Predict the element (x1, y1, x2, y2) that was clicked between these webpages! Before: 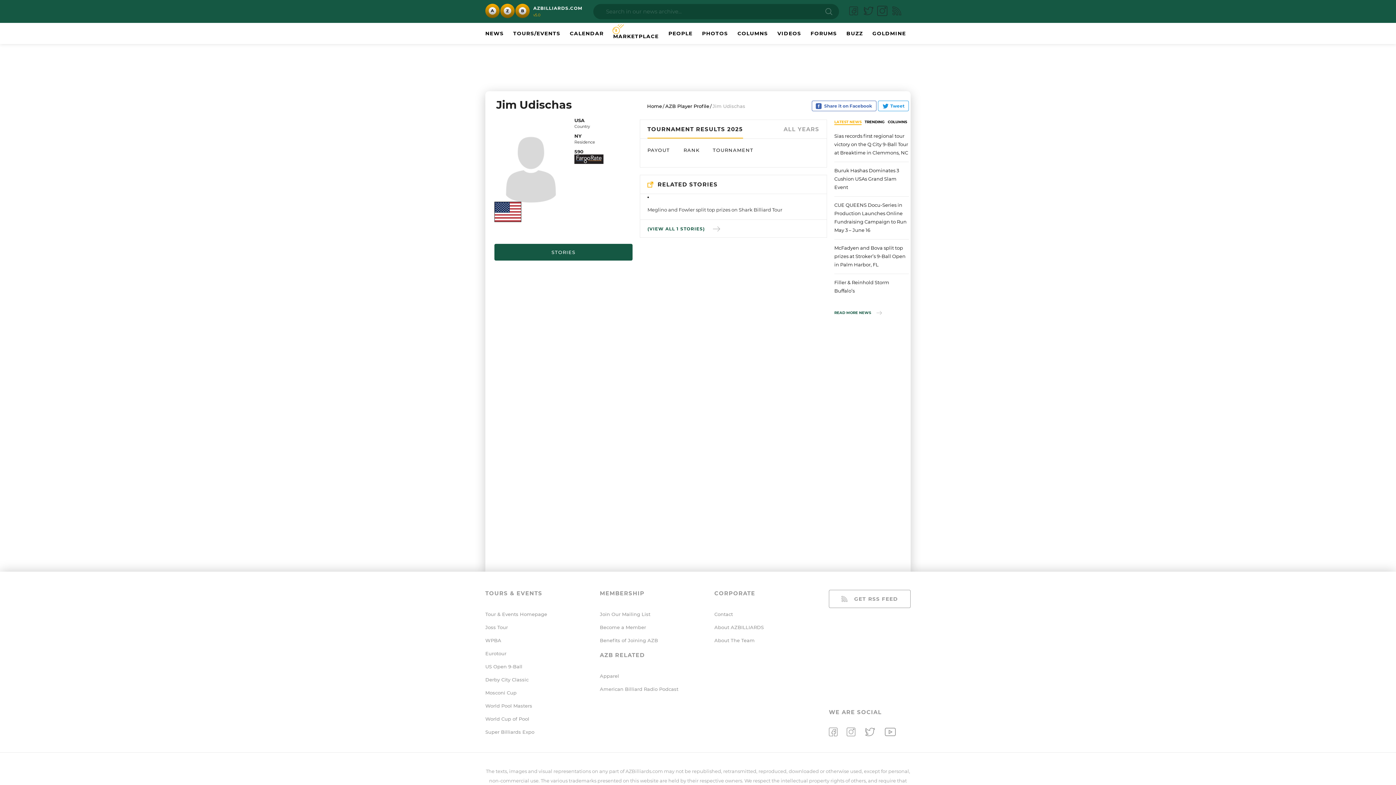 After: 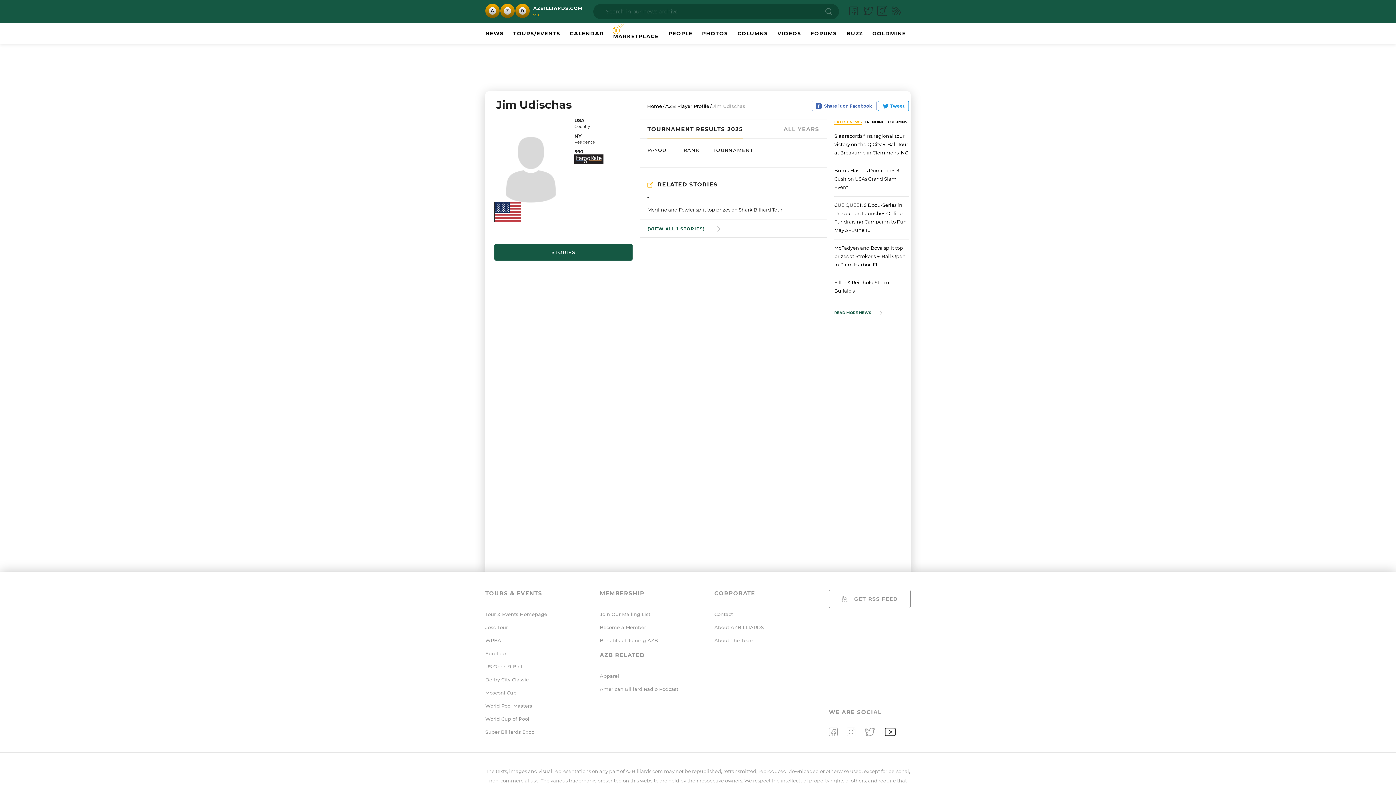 Action: bbox: (884, 726, 896, 738)